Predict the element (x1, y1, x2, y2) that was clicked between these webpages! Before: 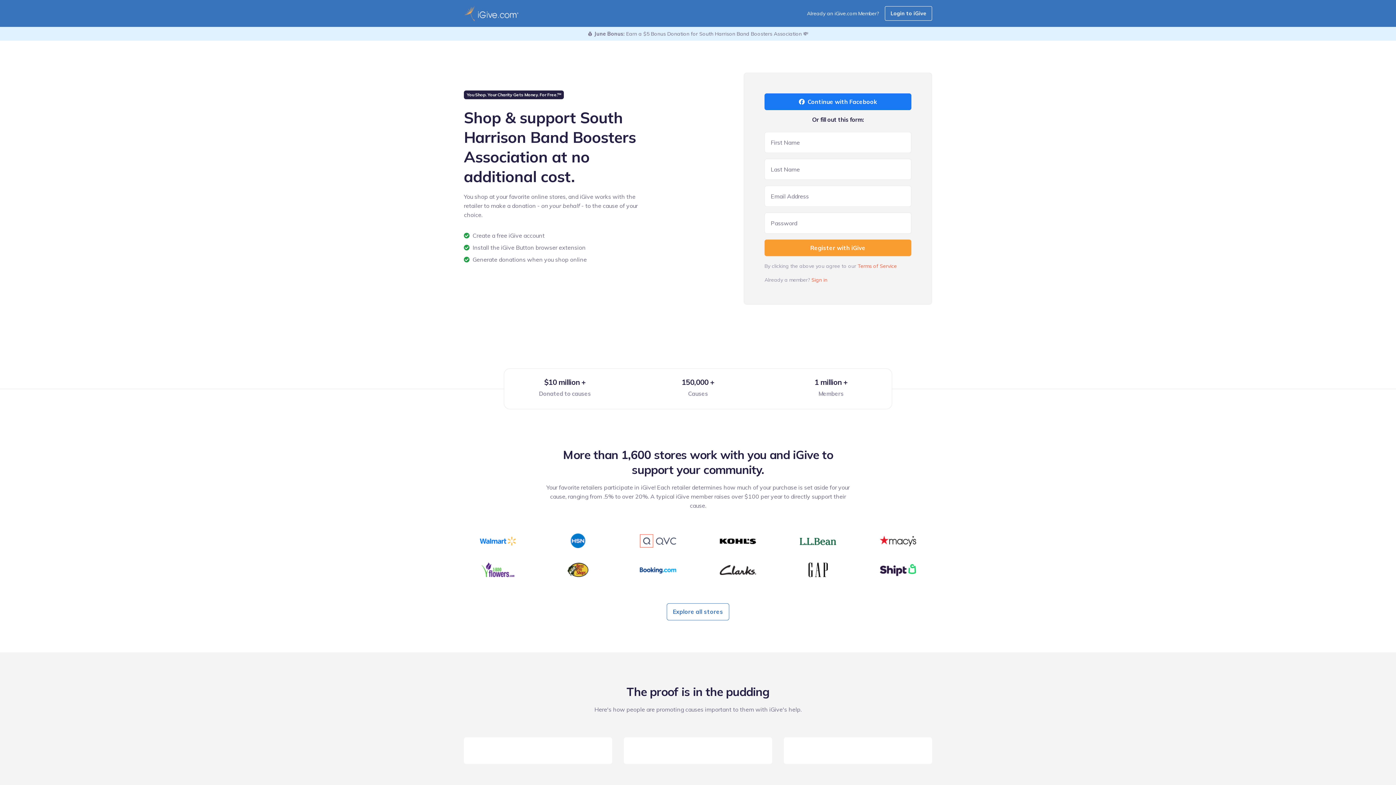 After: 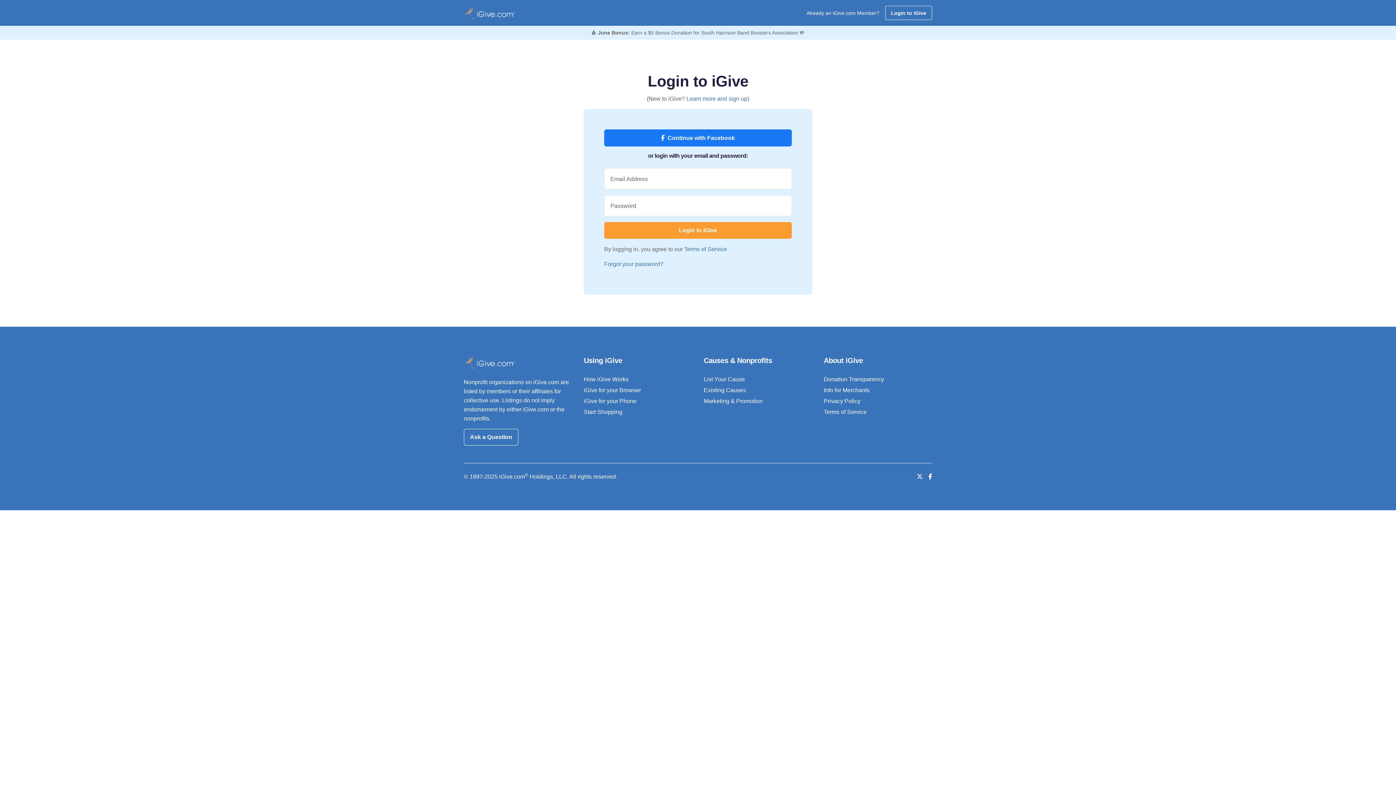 Action: label: Sign in bbox: (811, 276, 827, 283)